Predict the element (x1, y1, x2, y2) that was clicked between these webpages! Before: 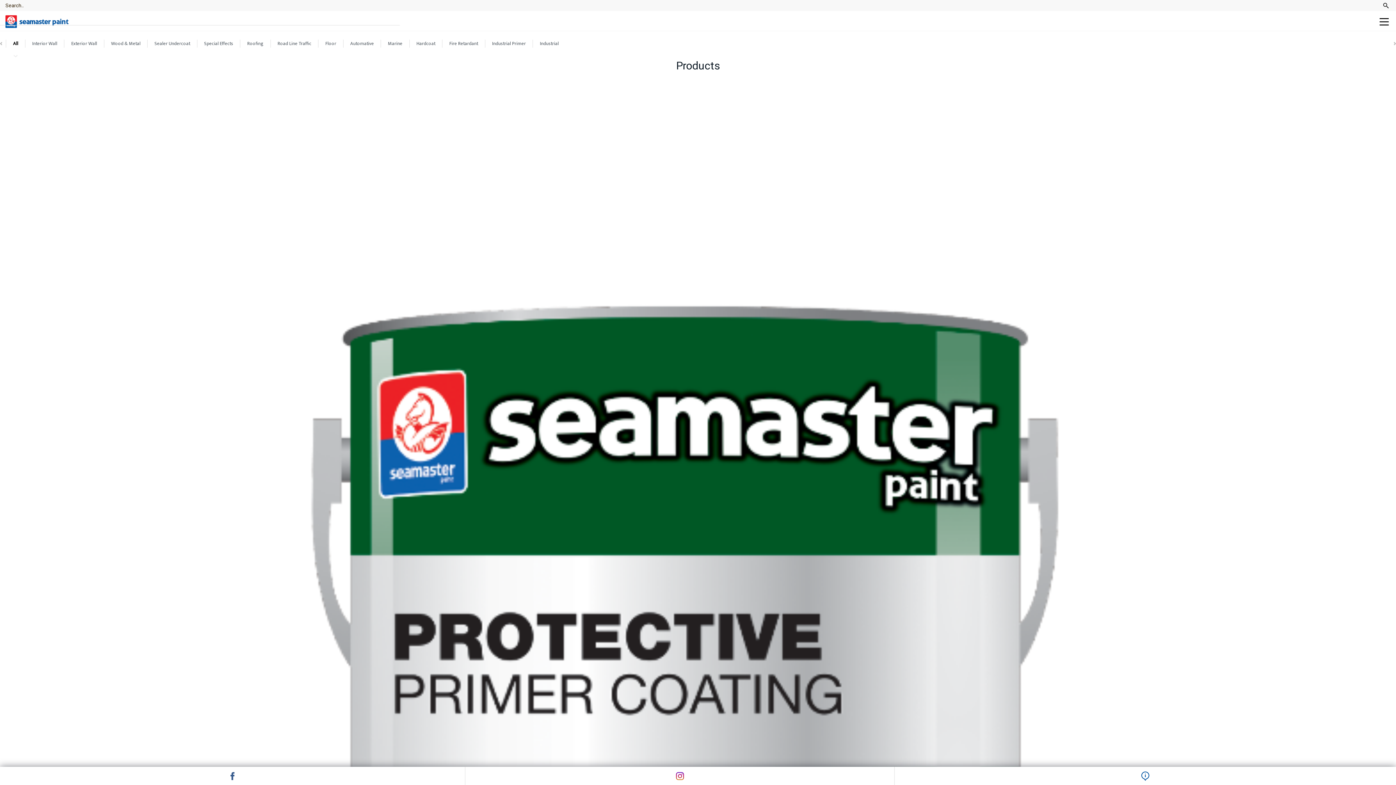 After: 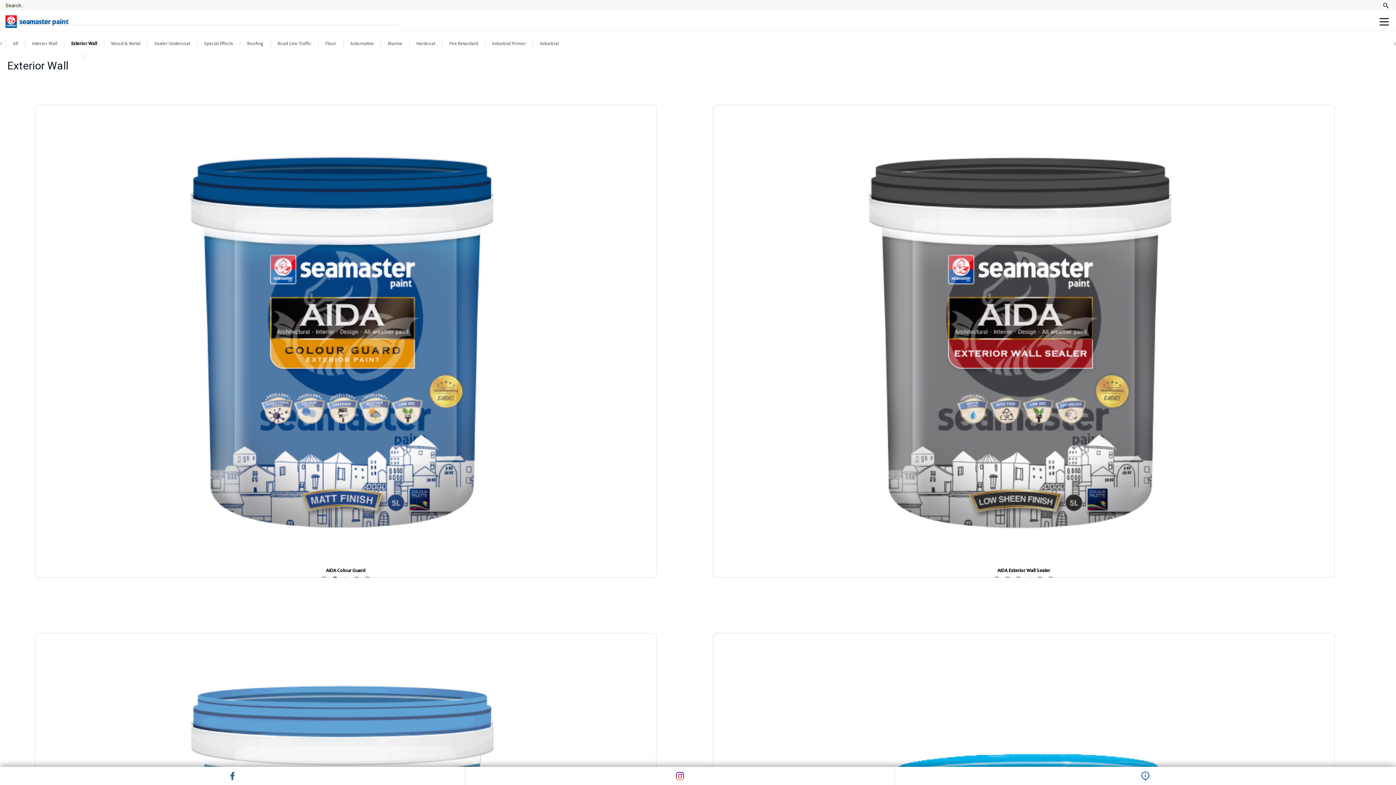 Action: bbox: (64, 39, 103, 47) label: Exterior Wall